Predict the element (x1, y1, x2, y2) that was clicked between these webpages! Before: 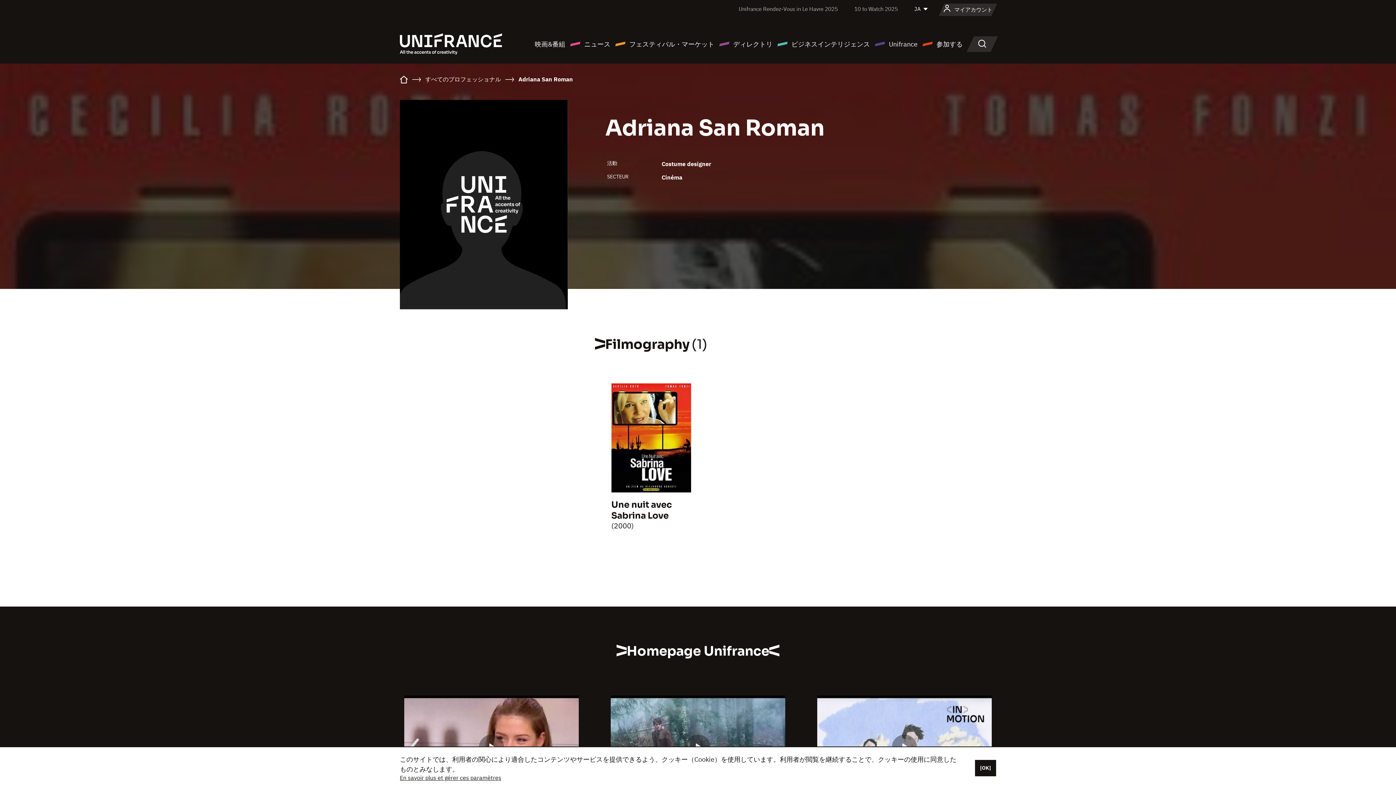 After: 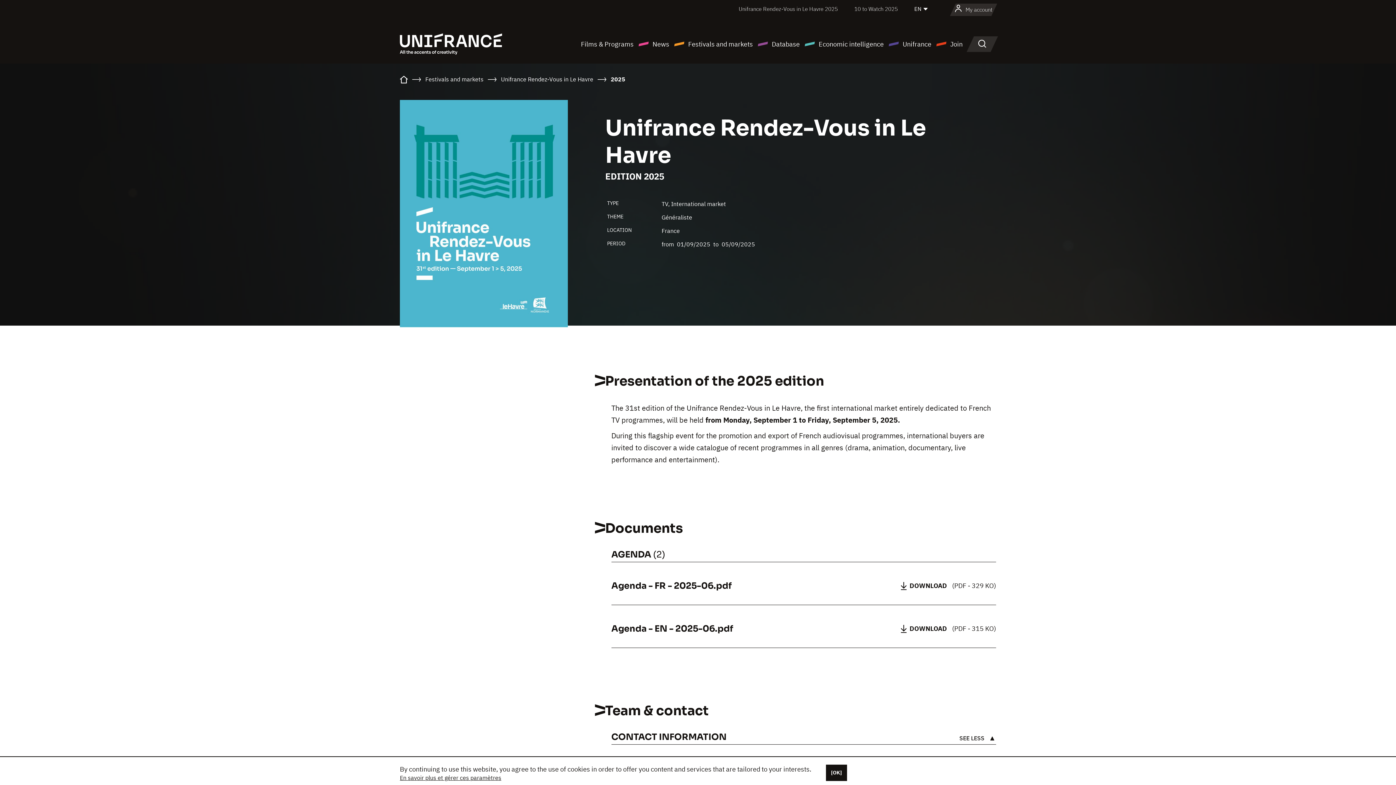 Action: bbox: (738, 5, 838, 12) label: Unifrance Rendez-Vous in Le Havre 2025